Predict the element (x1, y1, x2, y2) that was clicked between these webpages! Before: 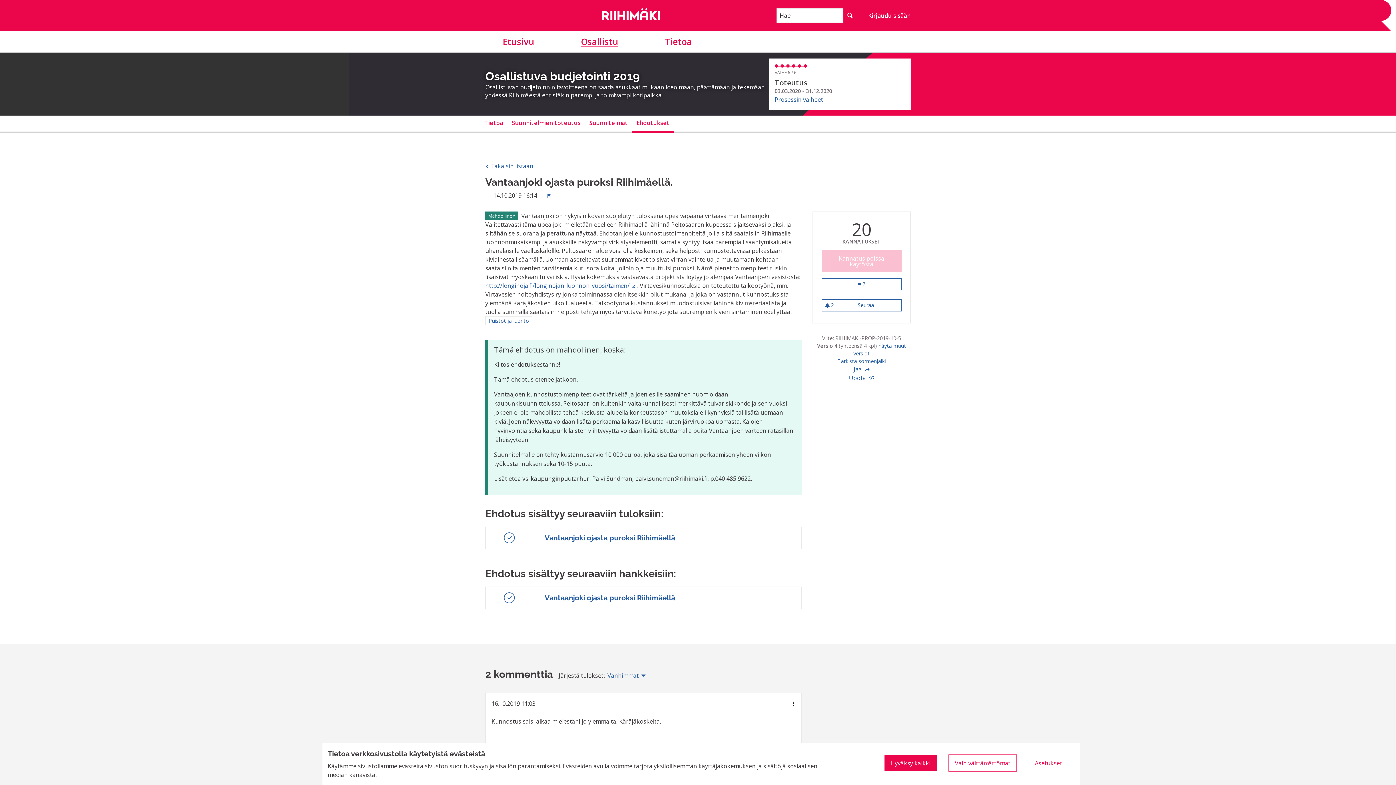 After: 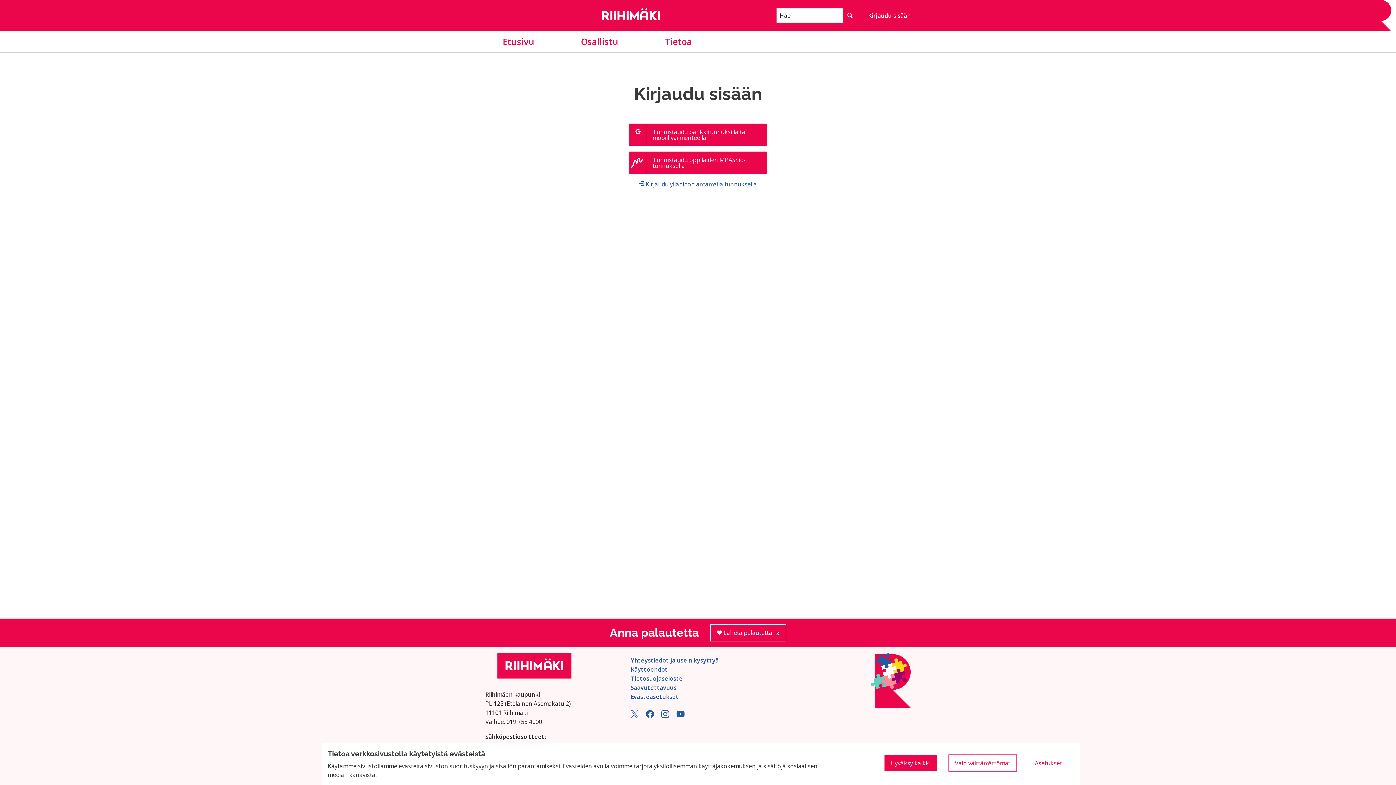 Action: label: Kirjaudu sisään bbox: (868, 11, 910, 19)